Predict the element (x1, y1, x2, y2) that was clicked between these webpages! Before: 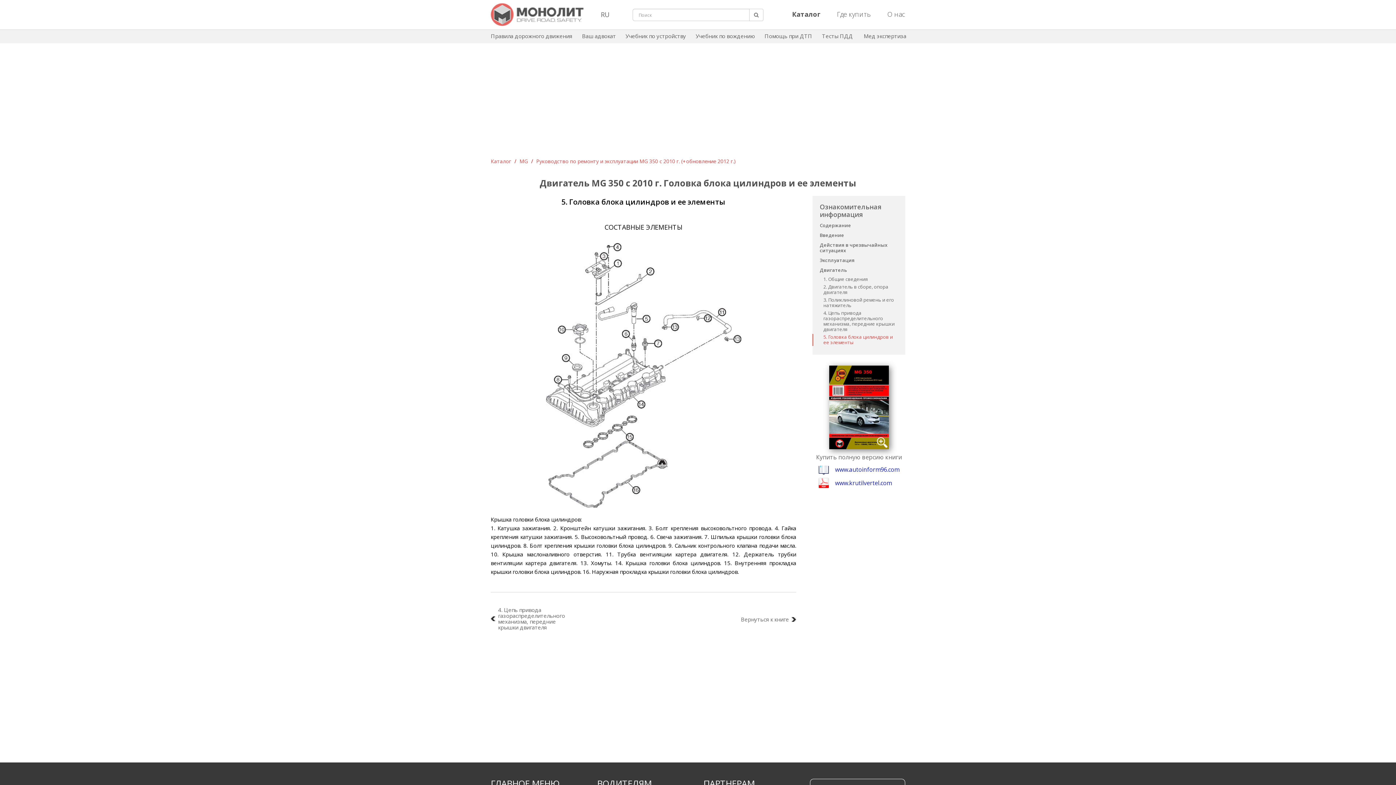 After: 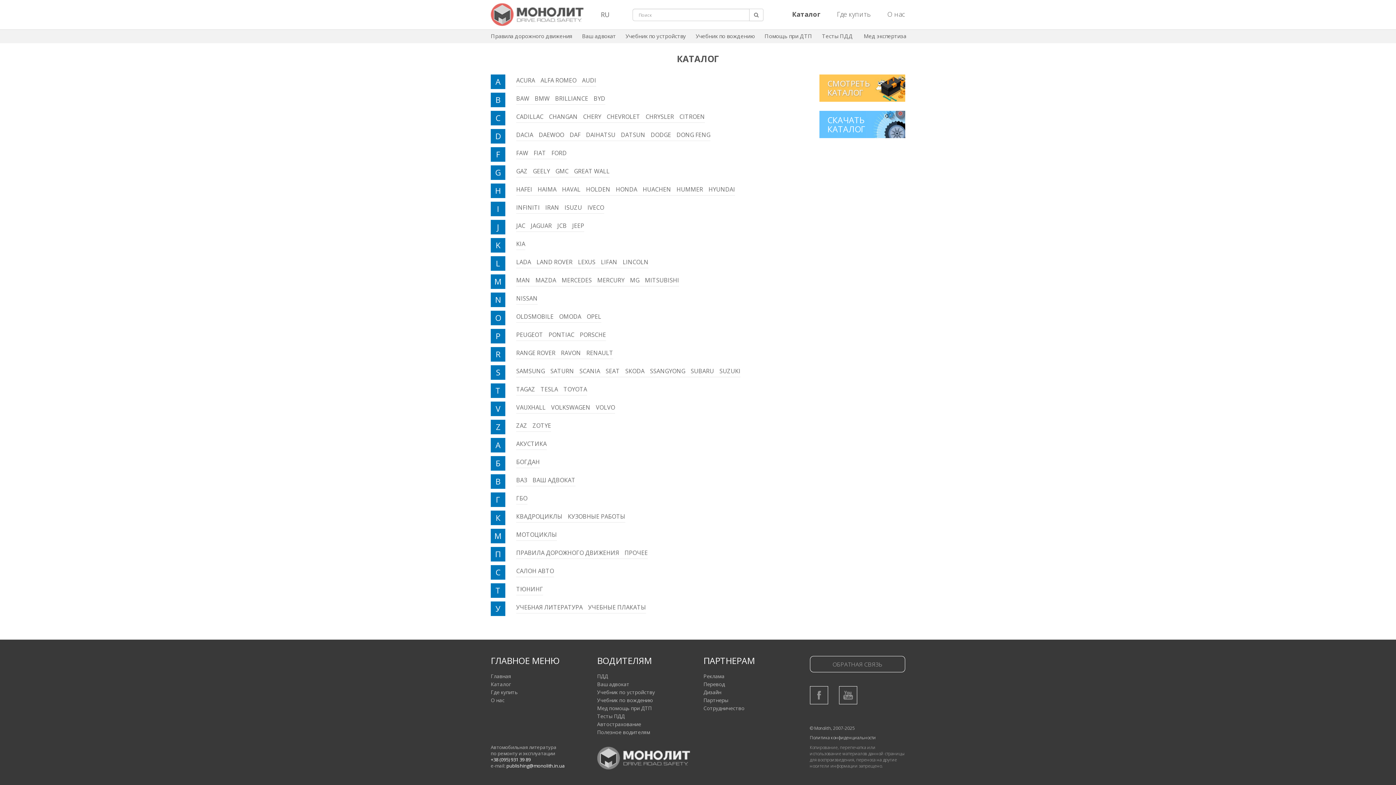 Action: bbox: (792, 5, 820, 23) label: Каталог